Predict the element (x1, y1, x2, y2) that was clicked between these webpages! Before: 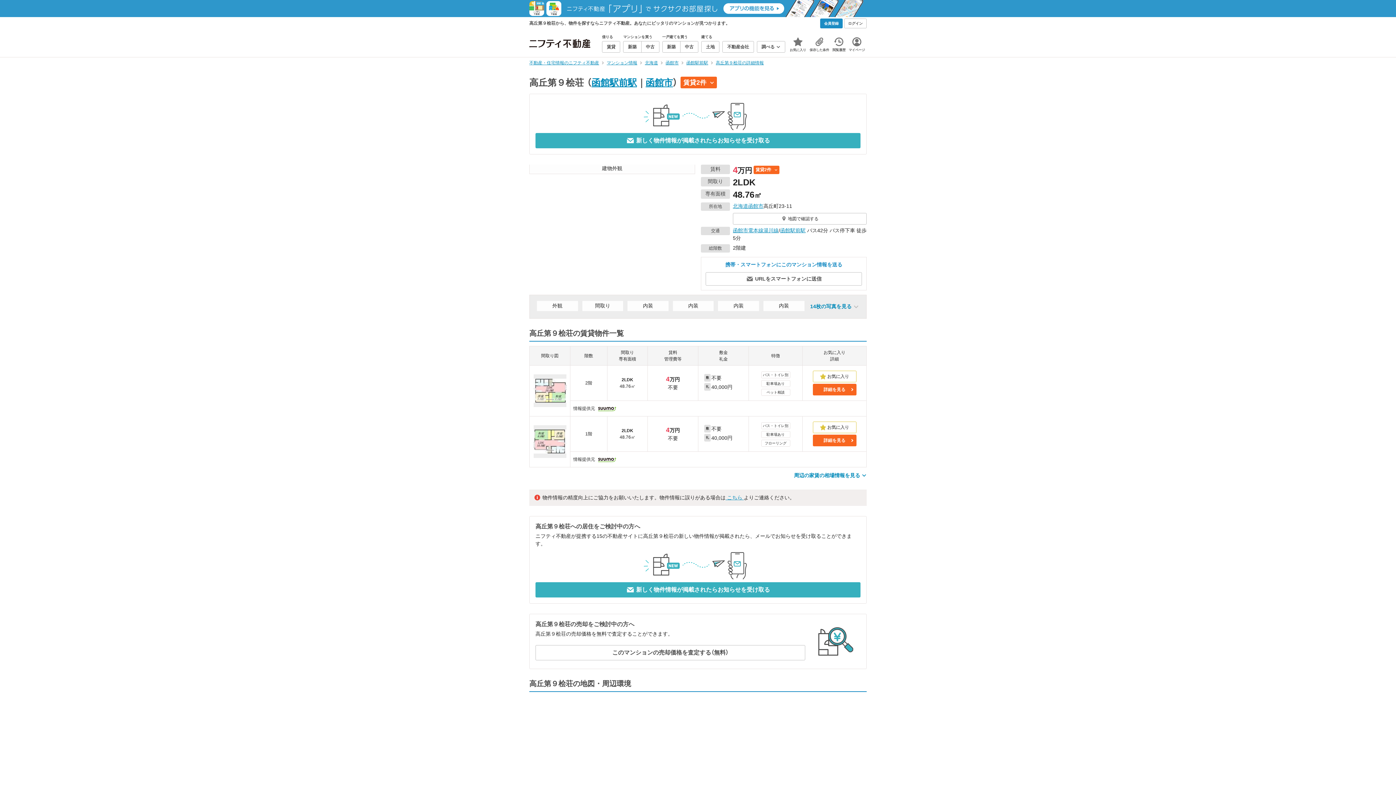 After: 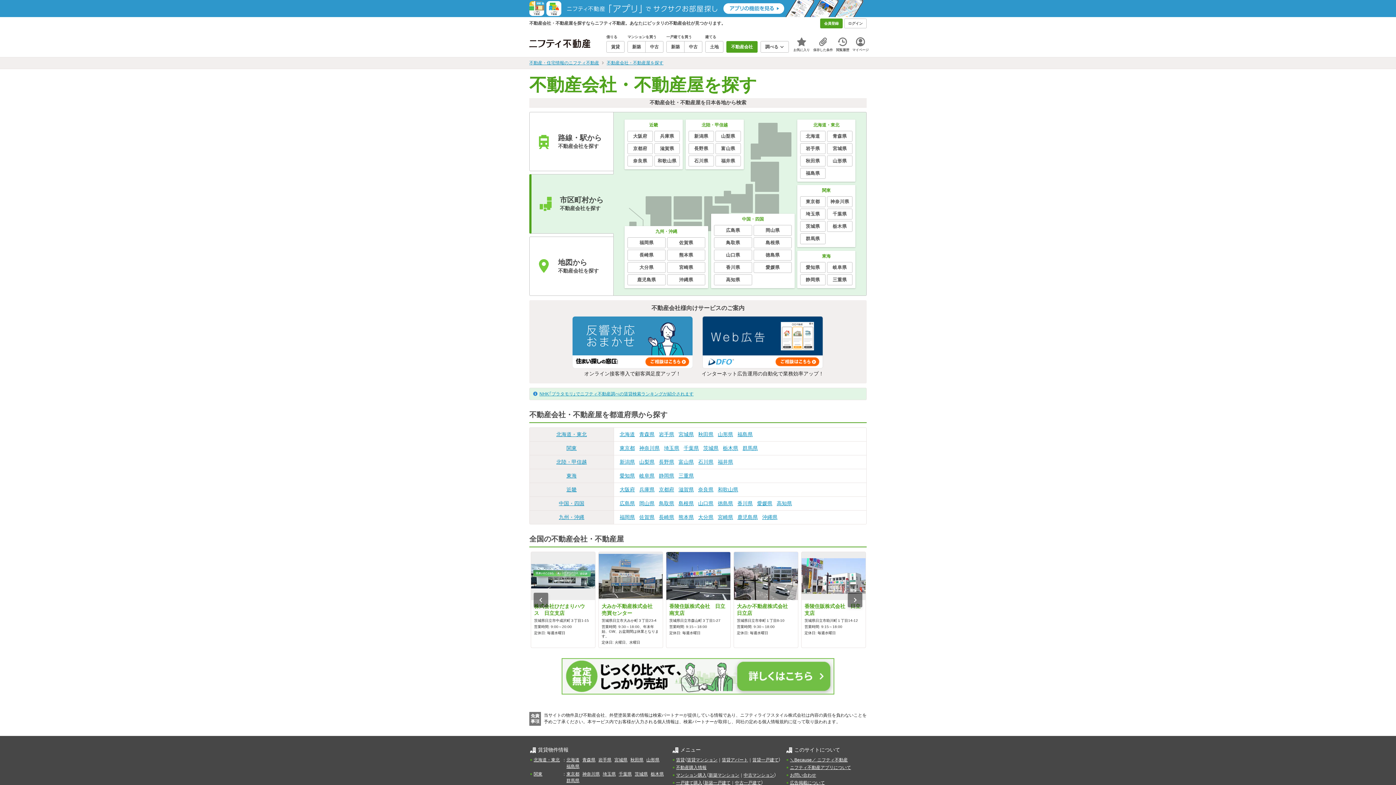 Action: bbox: (722, 41, 754, 52) label: 不動産会社